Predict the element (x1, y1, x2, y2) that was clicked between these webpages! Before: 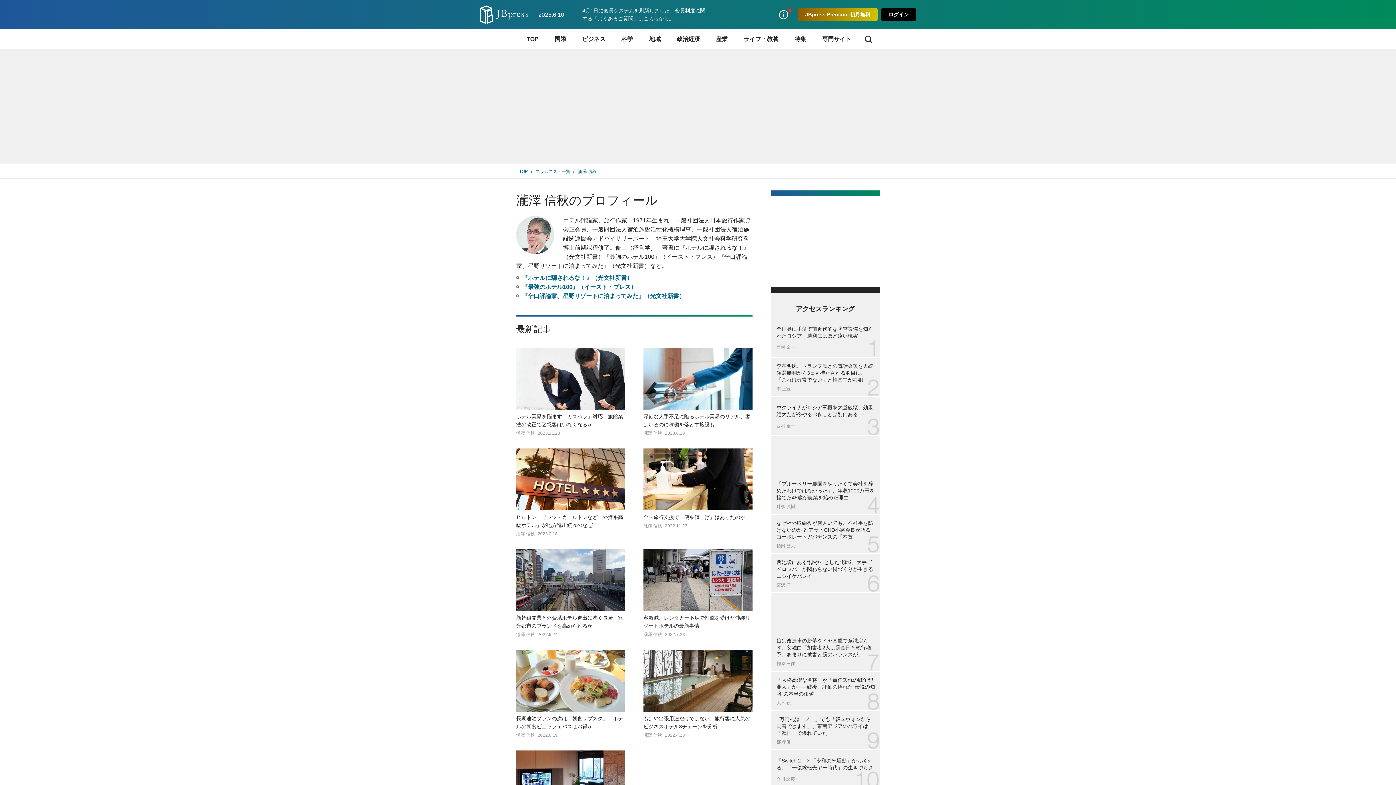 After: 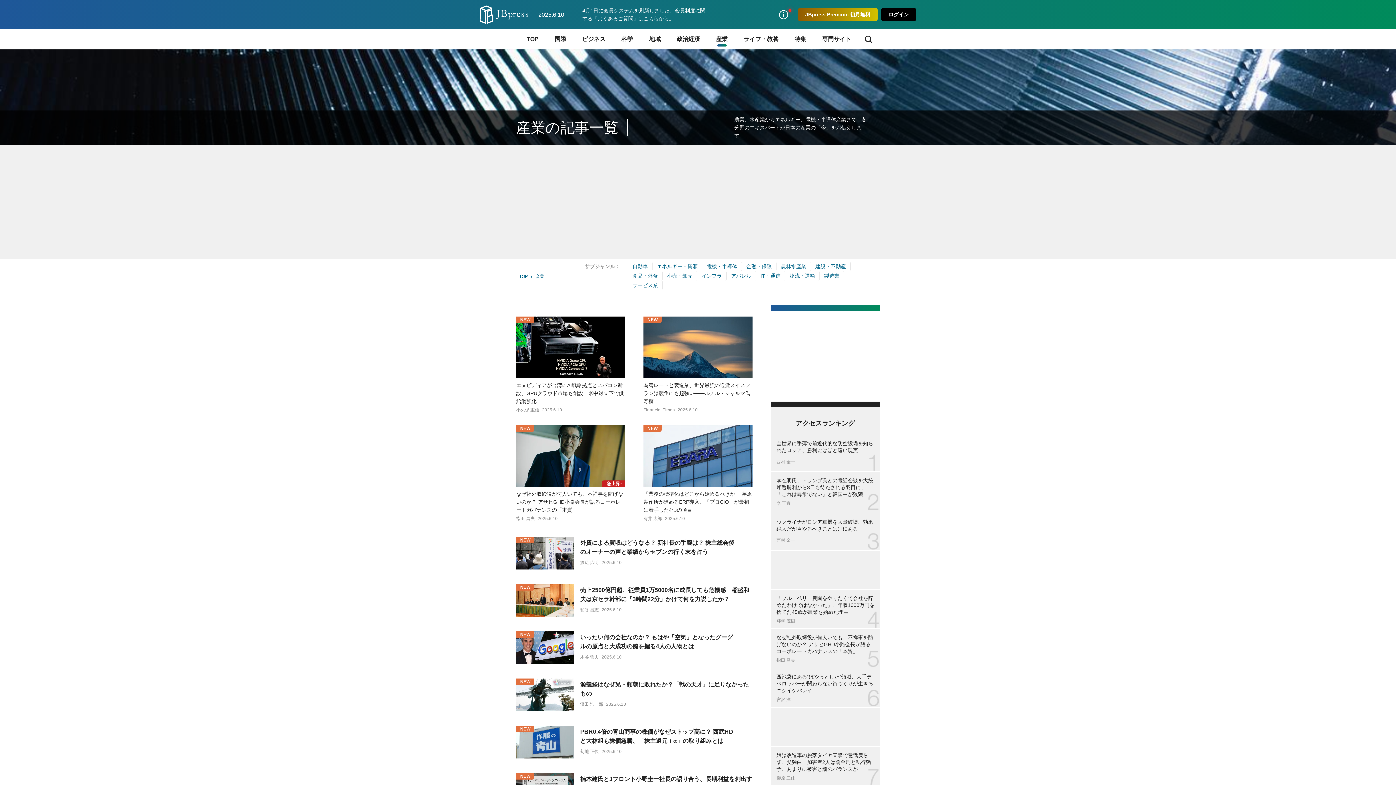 Action: bbox: (708, 29, 735, 49) label: 産業